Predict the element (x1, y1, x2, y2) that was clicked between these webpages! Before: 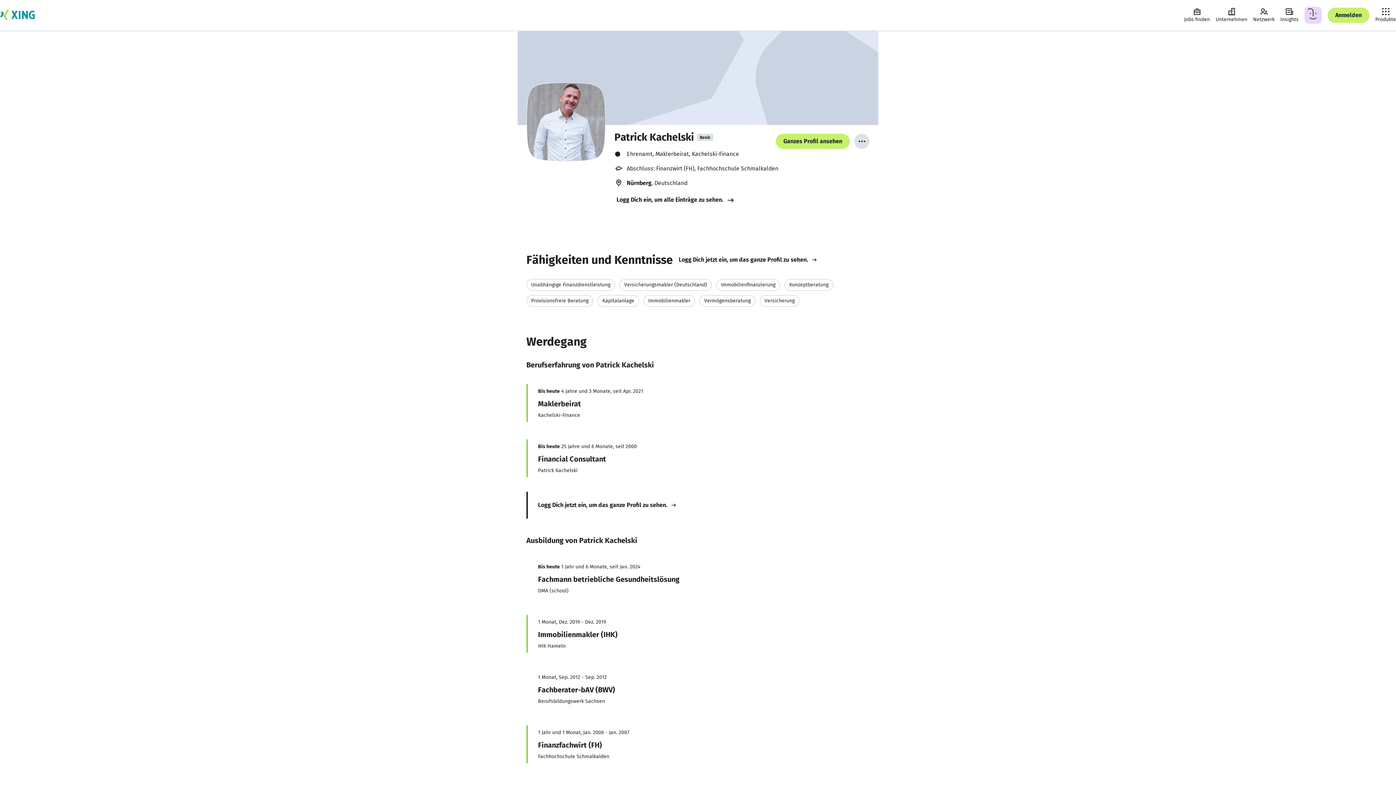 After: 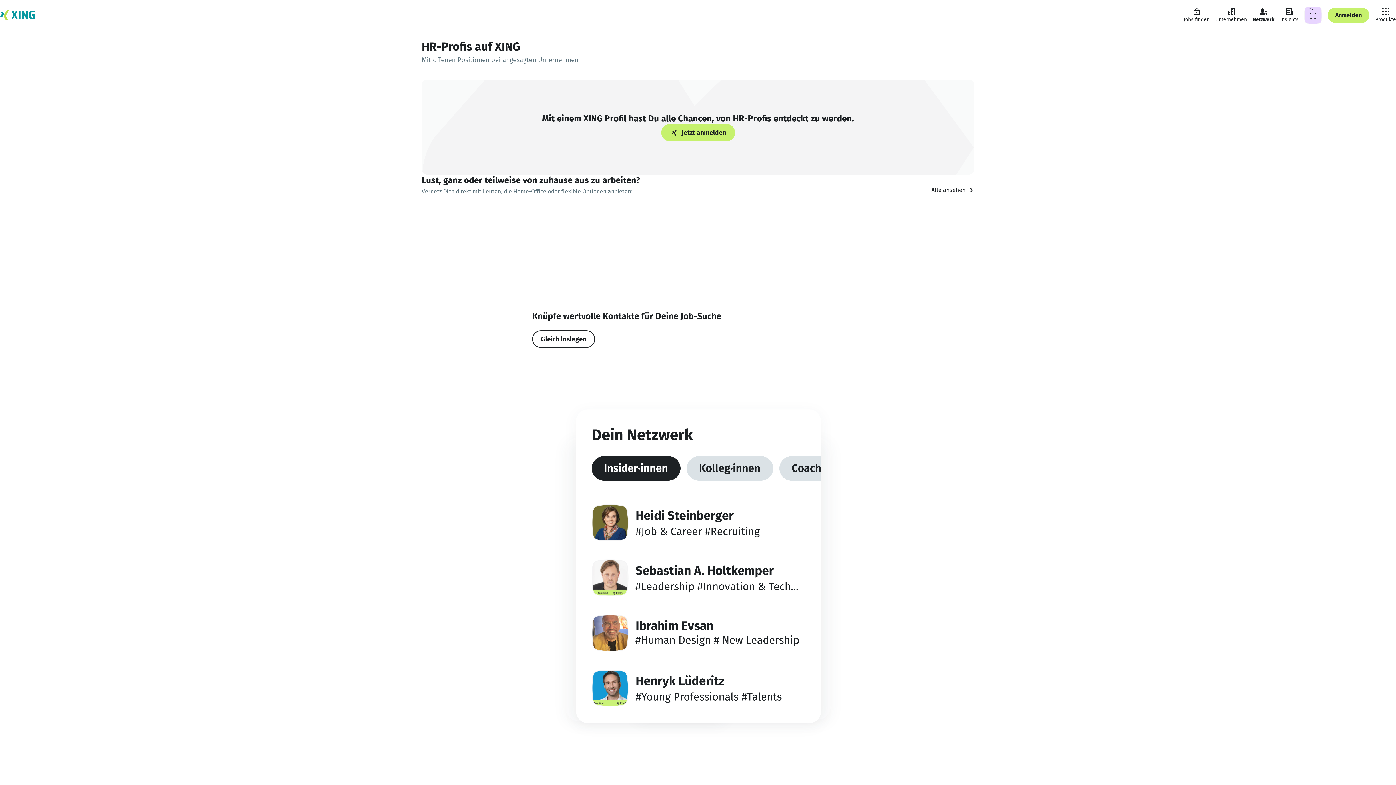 Action: label: Netzwerk bbox: (1250, 4, 1277, 26)